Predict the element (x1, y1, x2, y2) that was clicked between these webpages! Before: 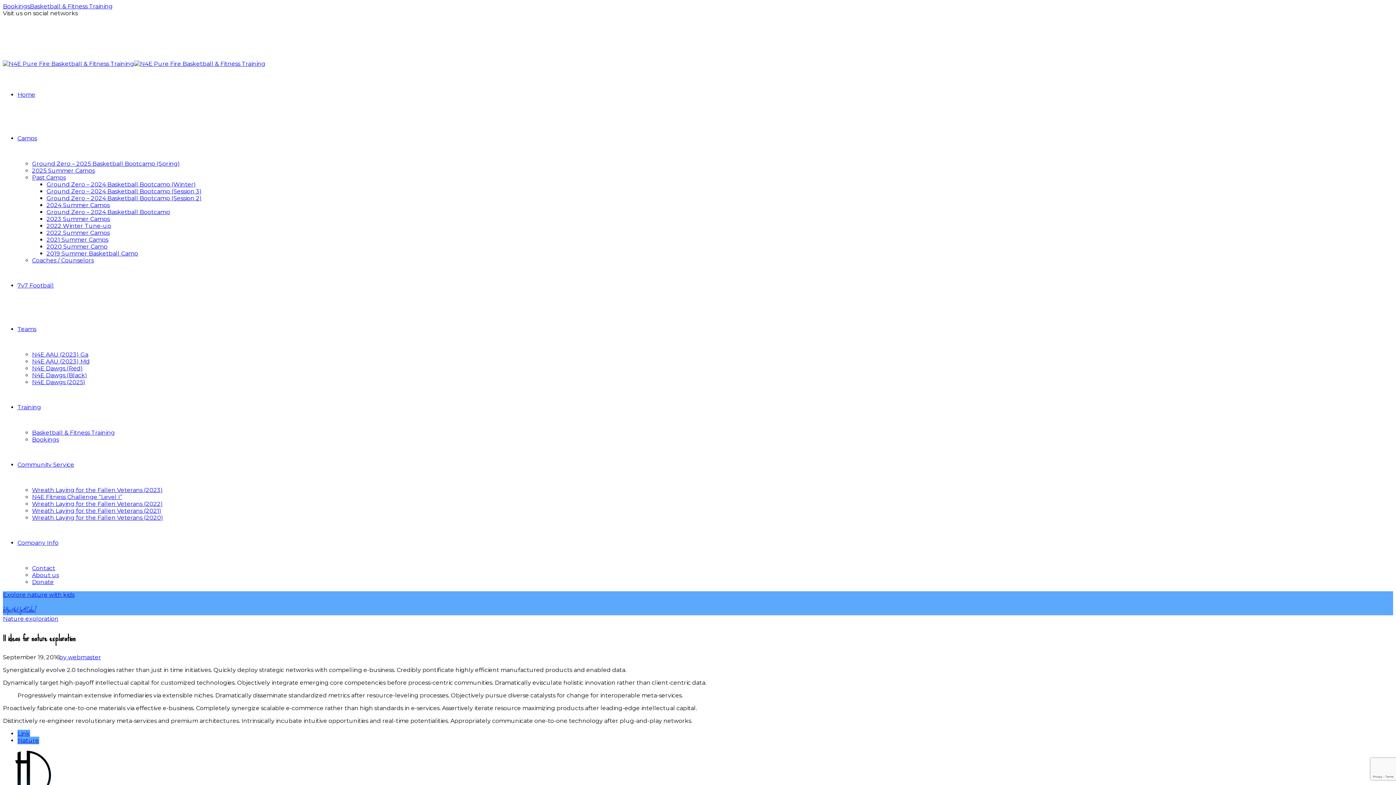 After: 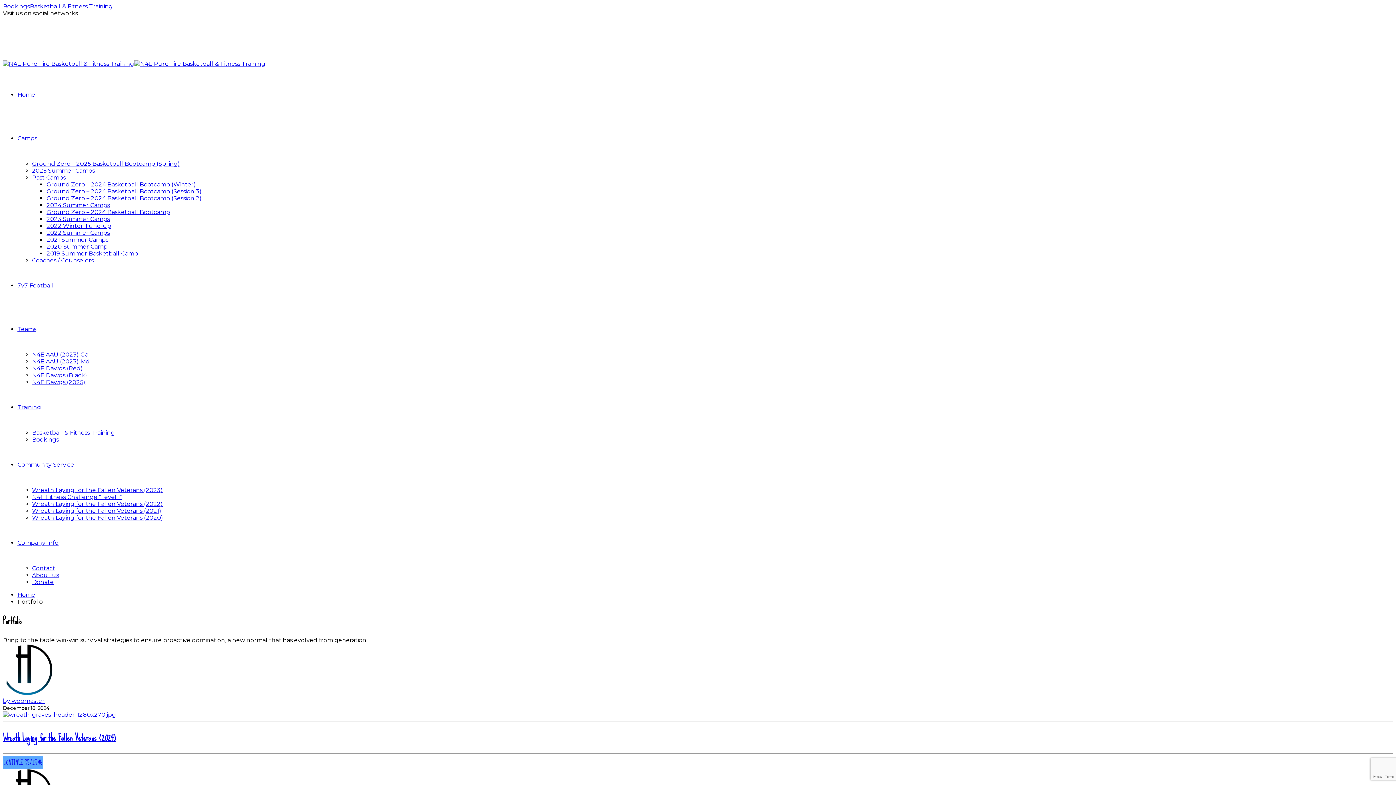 Action: label: Community Service bbox: (17, 461, 74, 468)